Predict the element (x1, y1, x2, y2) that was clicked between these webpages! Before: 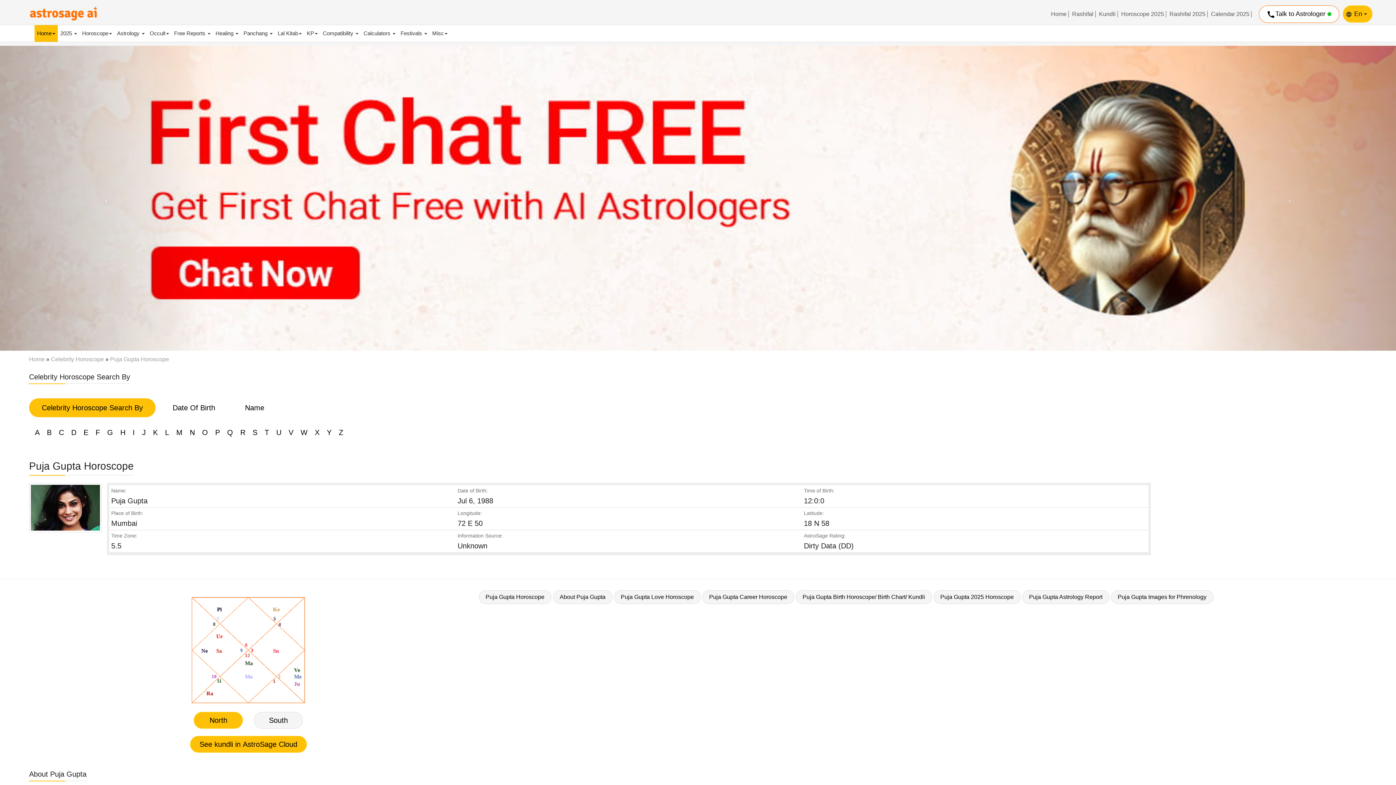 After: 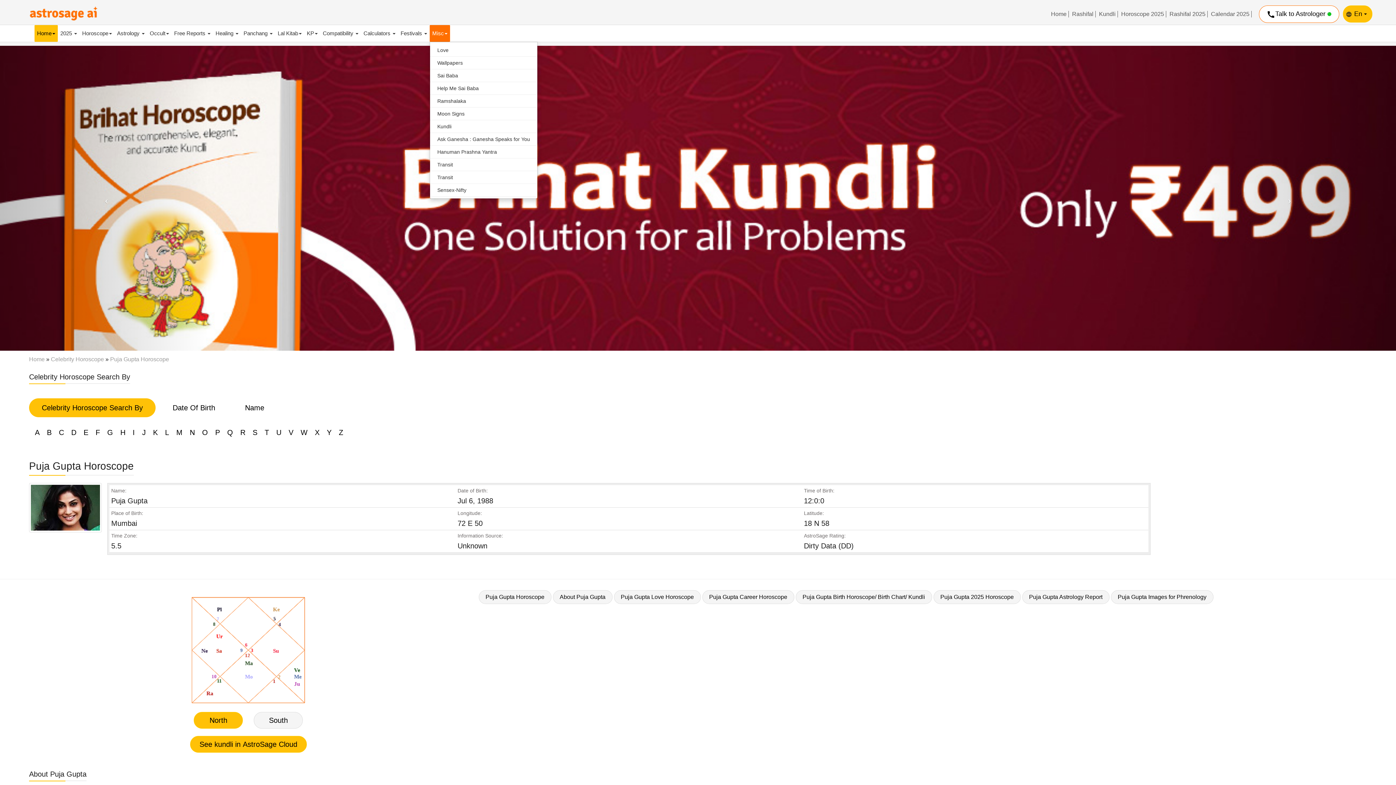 Action: label: Misc bbox: (429, 25, 450, 41)